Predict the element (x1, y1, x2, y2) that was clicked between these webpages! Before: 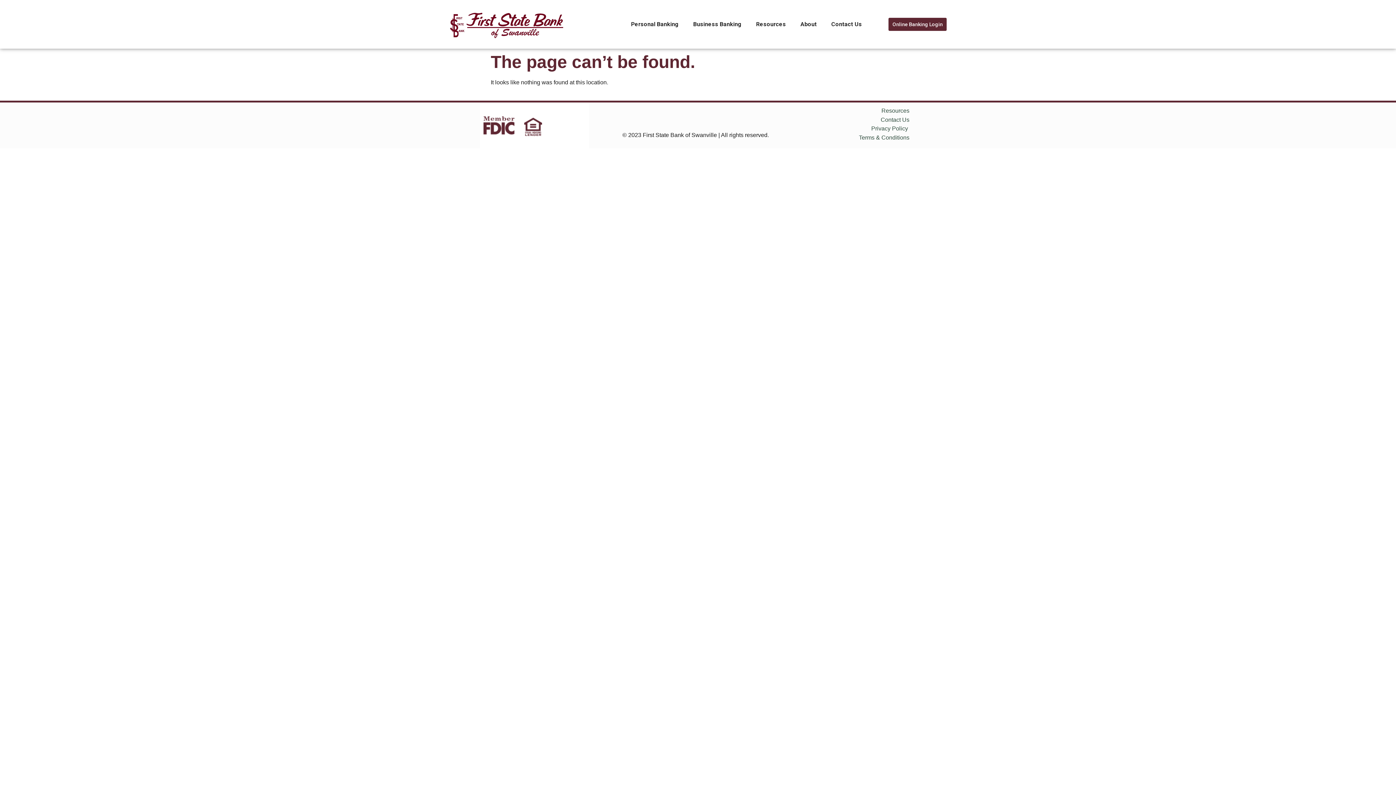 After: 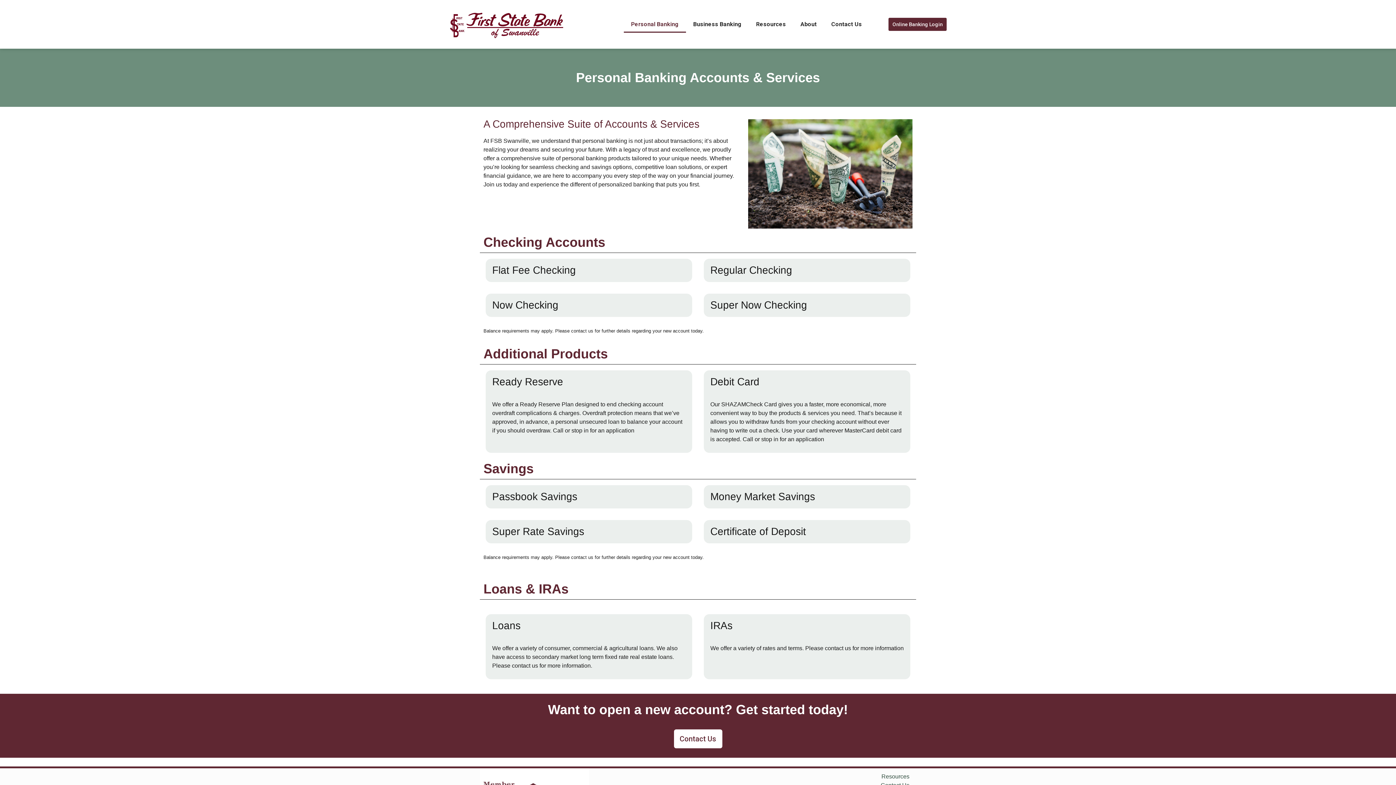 Action: label: Personal Banking bbox: (623, 16, 686, 32)